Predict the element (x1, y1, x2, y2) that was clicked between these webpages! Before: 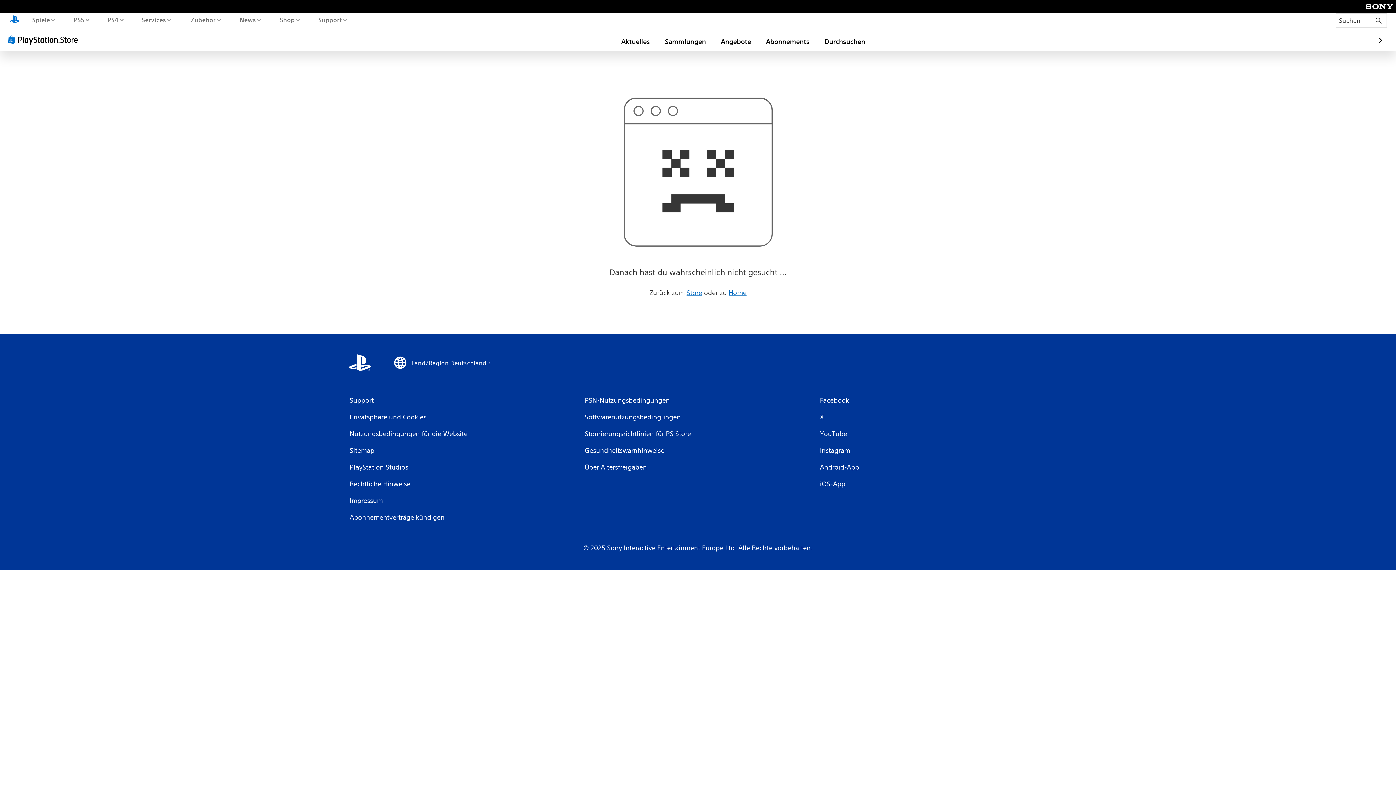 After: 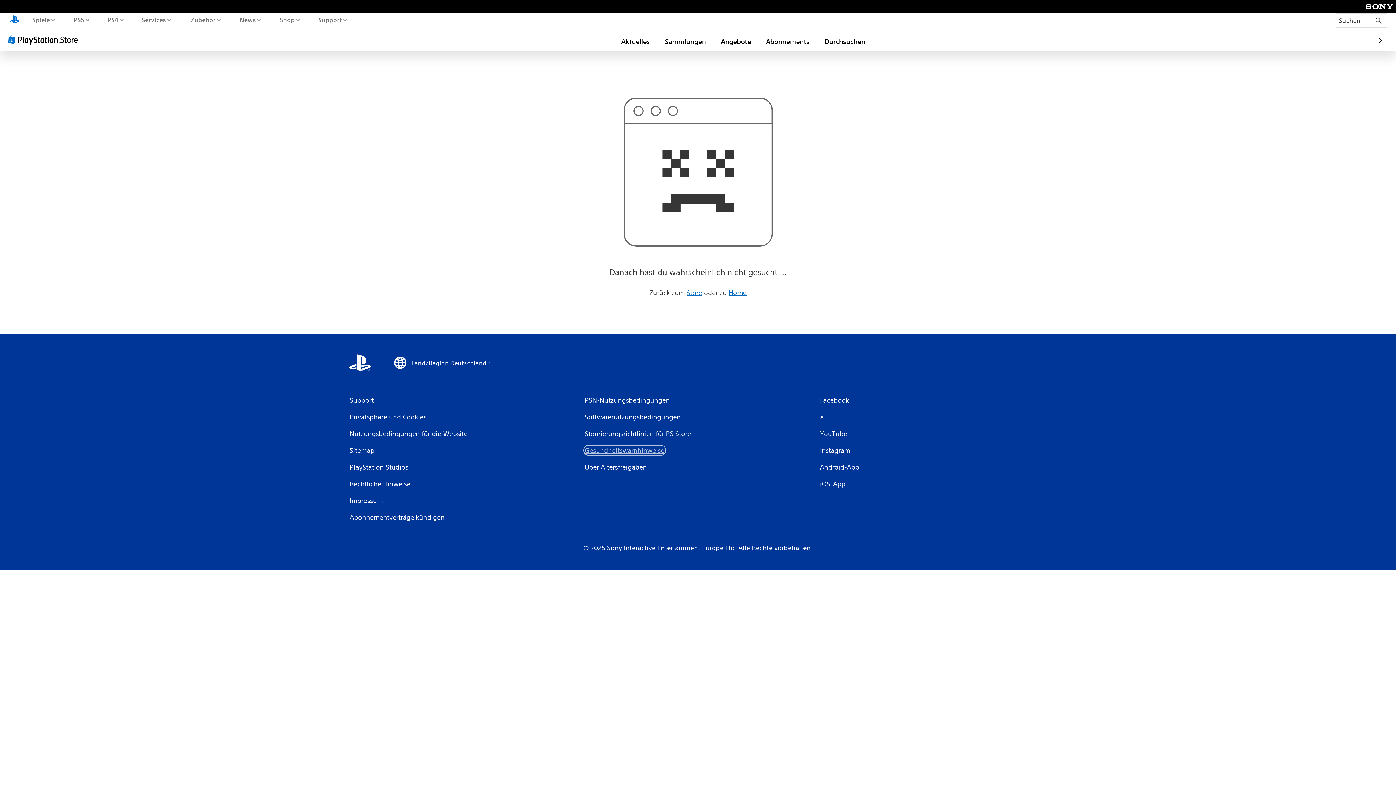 Action: bbox: (584, 445, 665, 455) label: Gesundheitswarnhinweise